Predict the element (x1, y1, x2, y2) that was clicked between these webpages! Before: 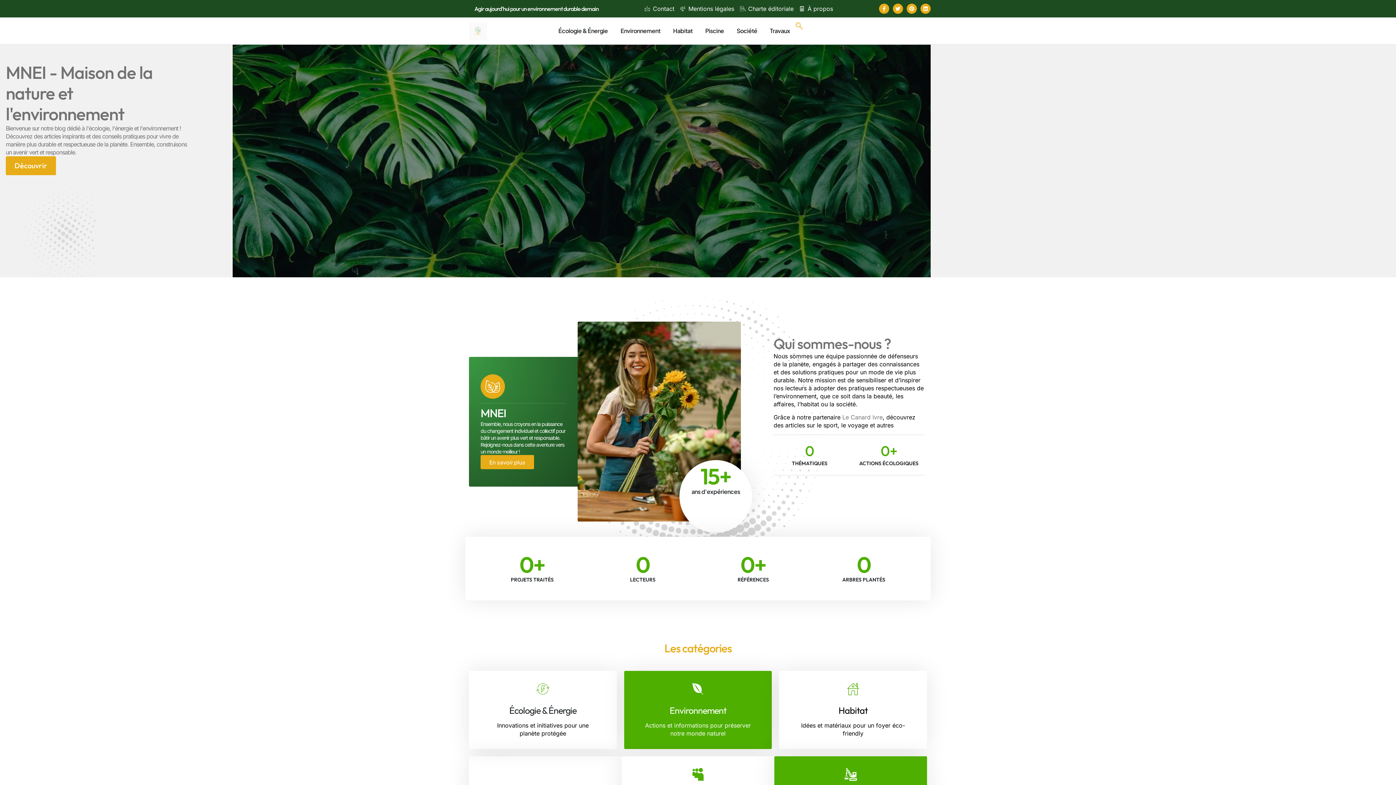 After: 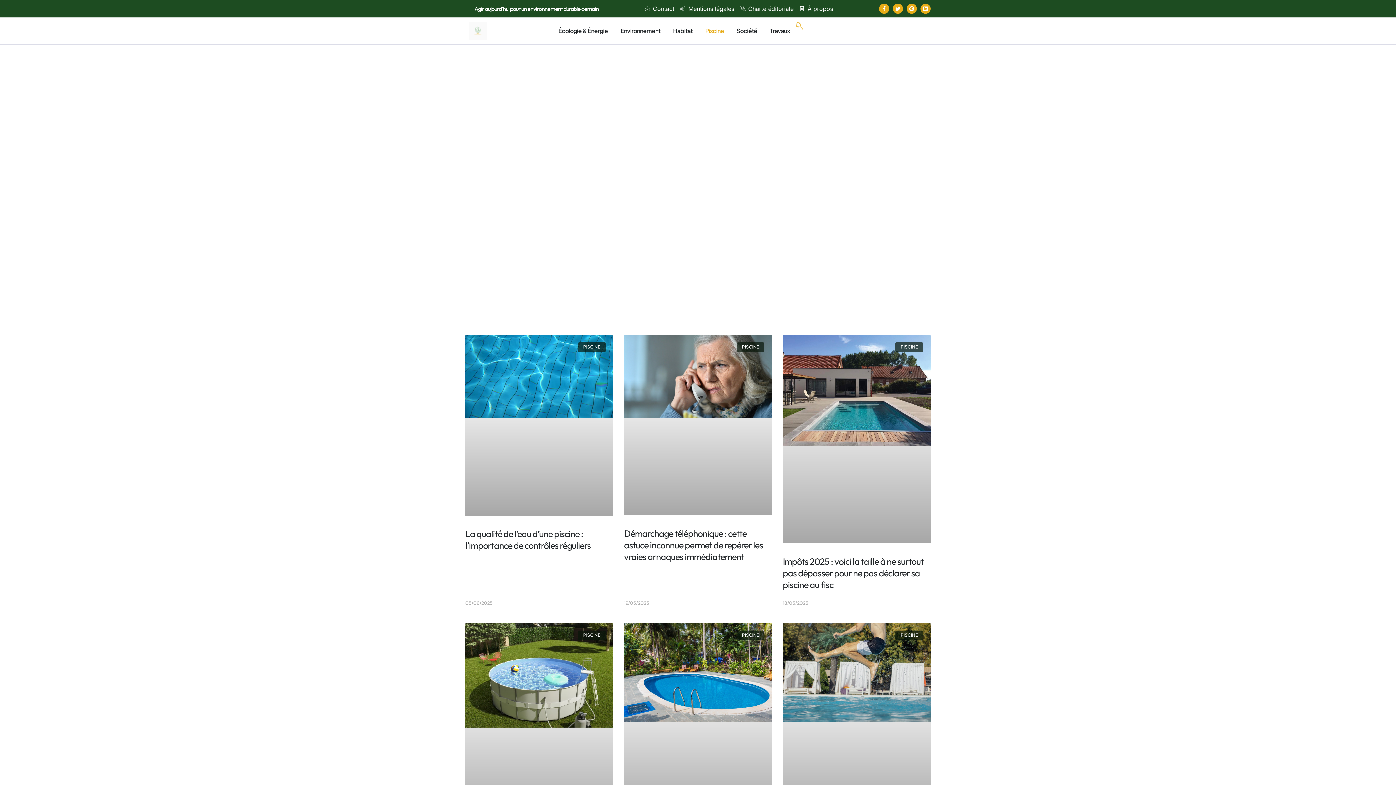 Action: bbox: (539, 768, 551, 781) label: Piscine